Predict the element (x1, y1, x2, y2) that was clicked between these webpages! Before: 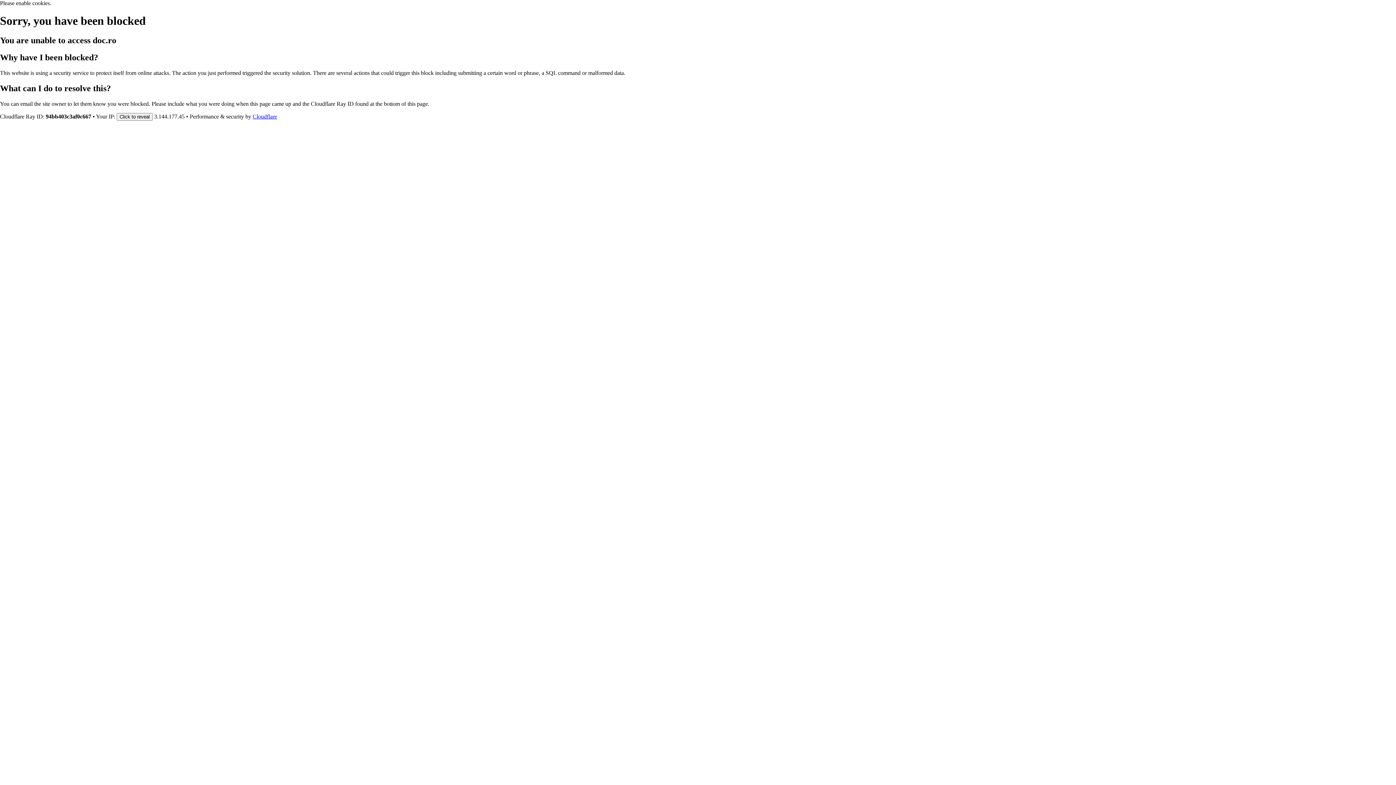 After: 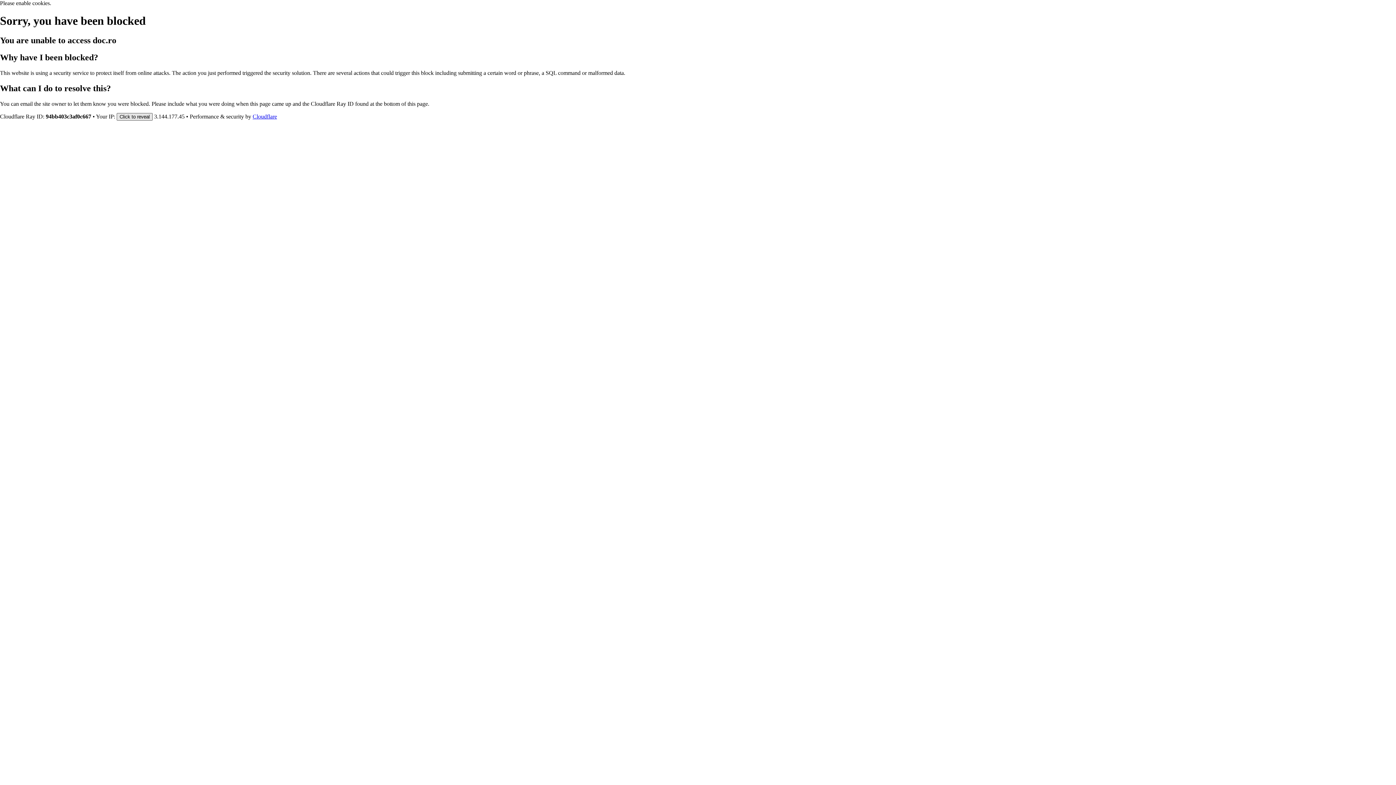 Action: label: Click to reveal bbox: (116, 112, 152, 120)